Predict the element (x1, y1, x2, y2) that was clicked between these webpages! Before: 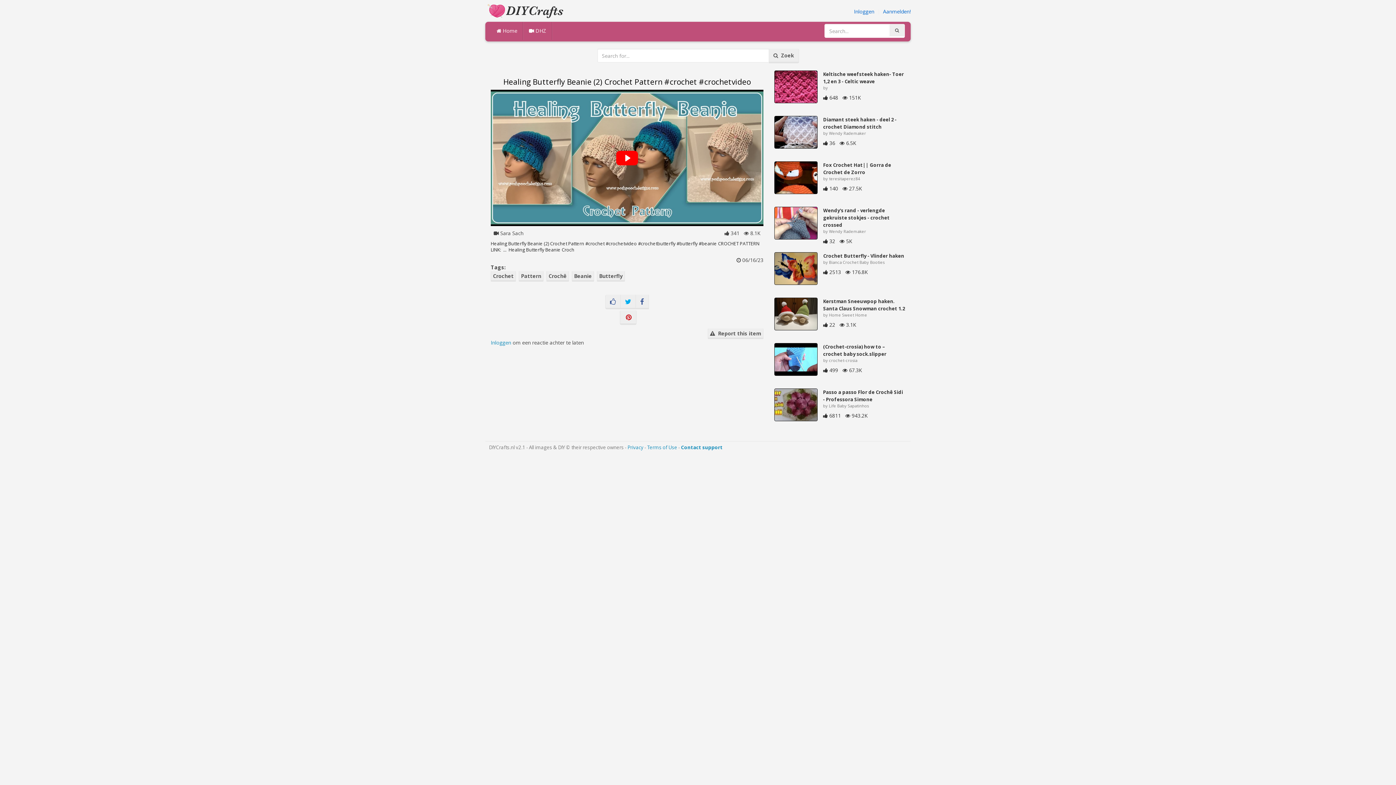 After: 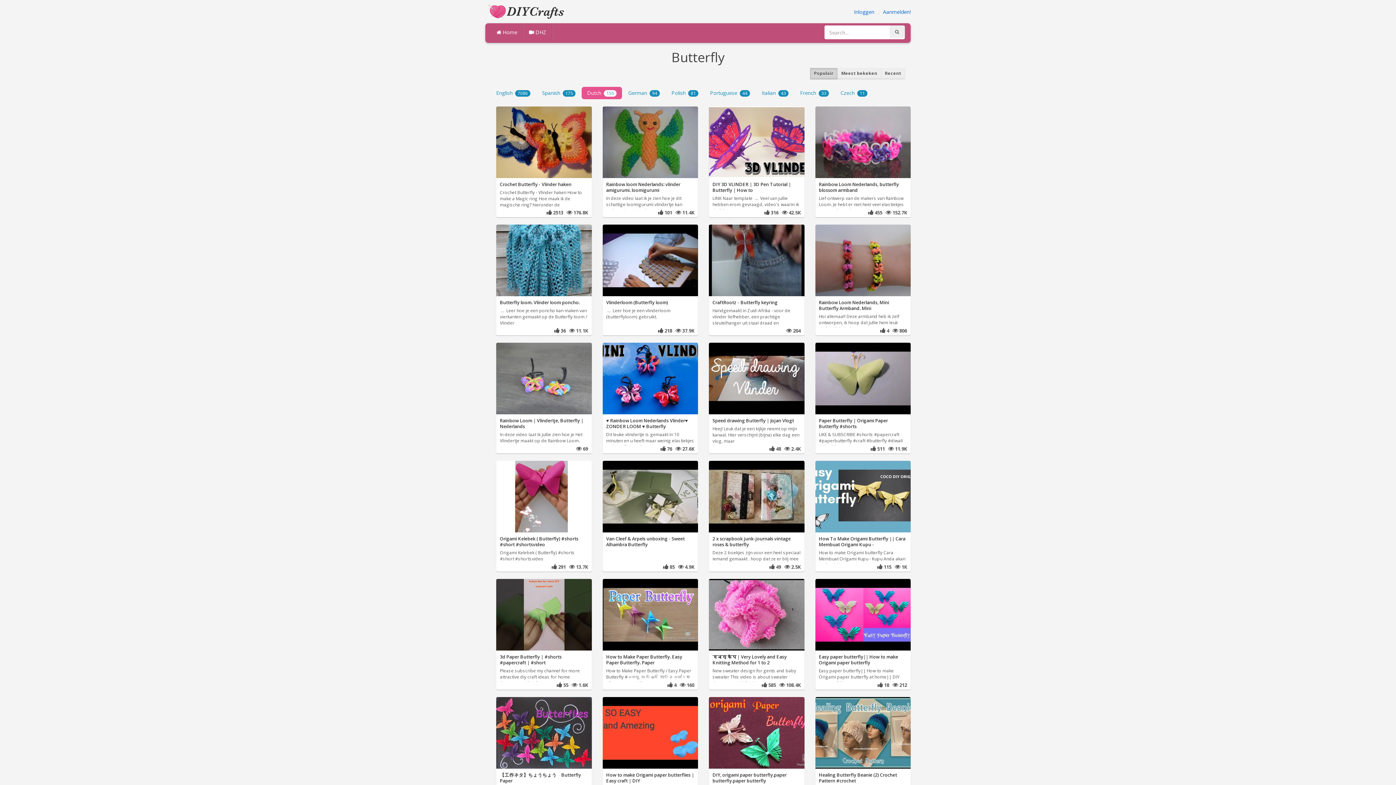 Action: label: Butterfly bbox: (597, 271, 625, 281)